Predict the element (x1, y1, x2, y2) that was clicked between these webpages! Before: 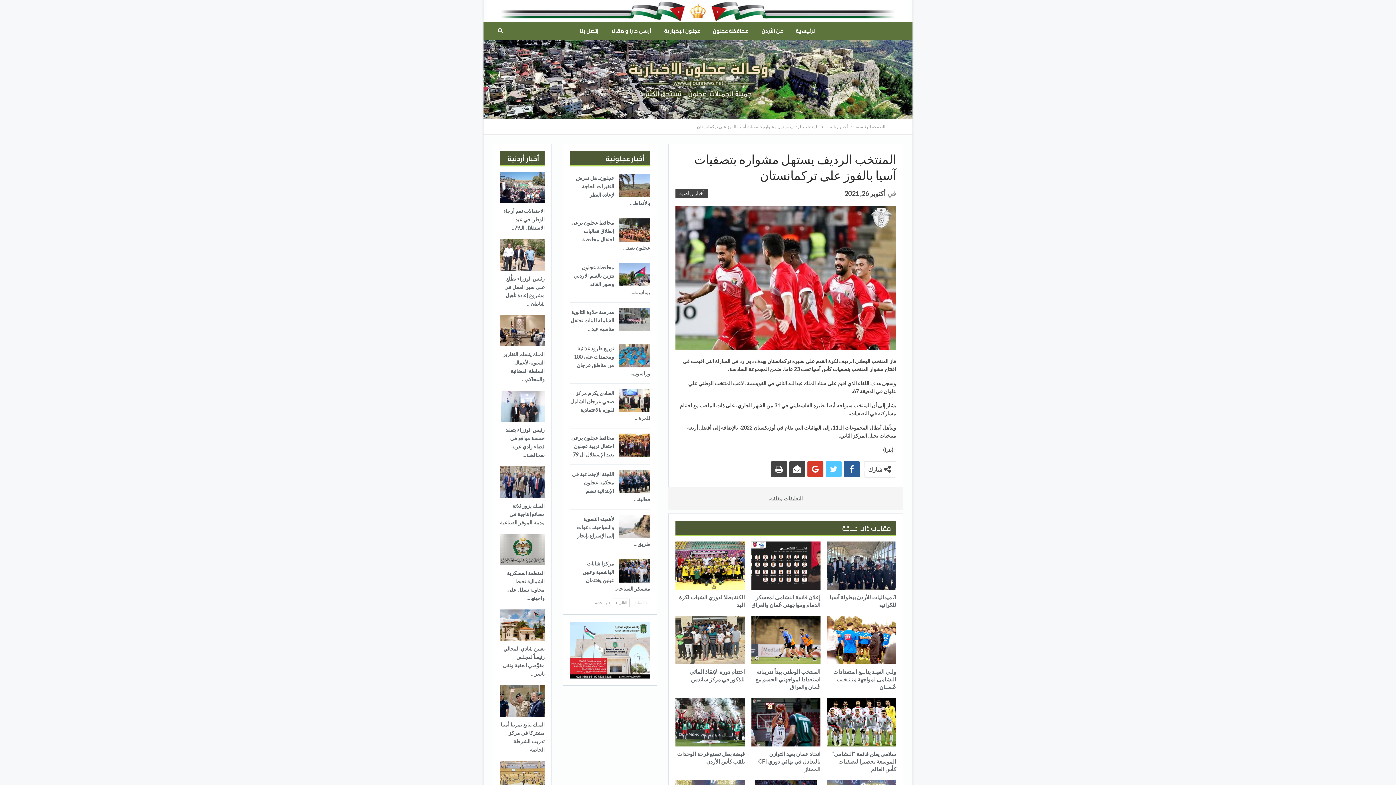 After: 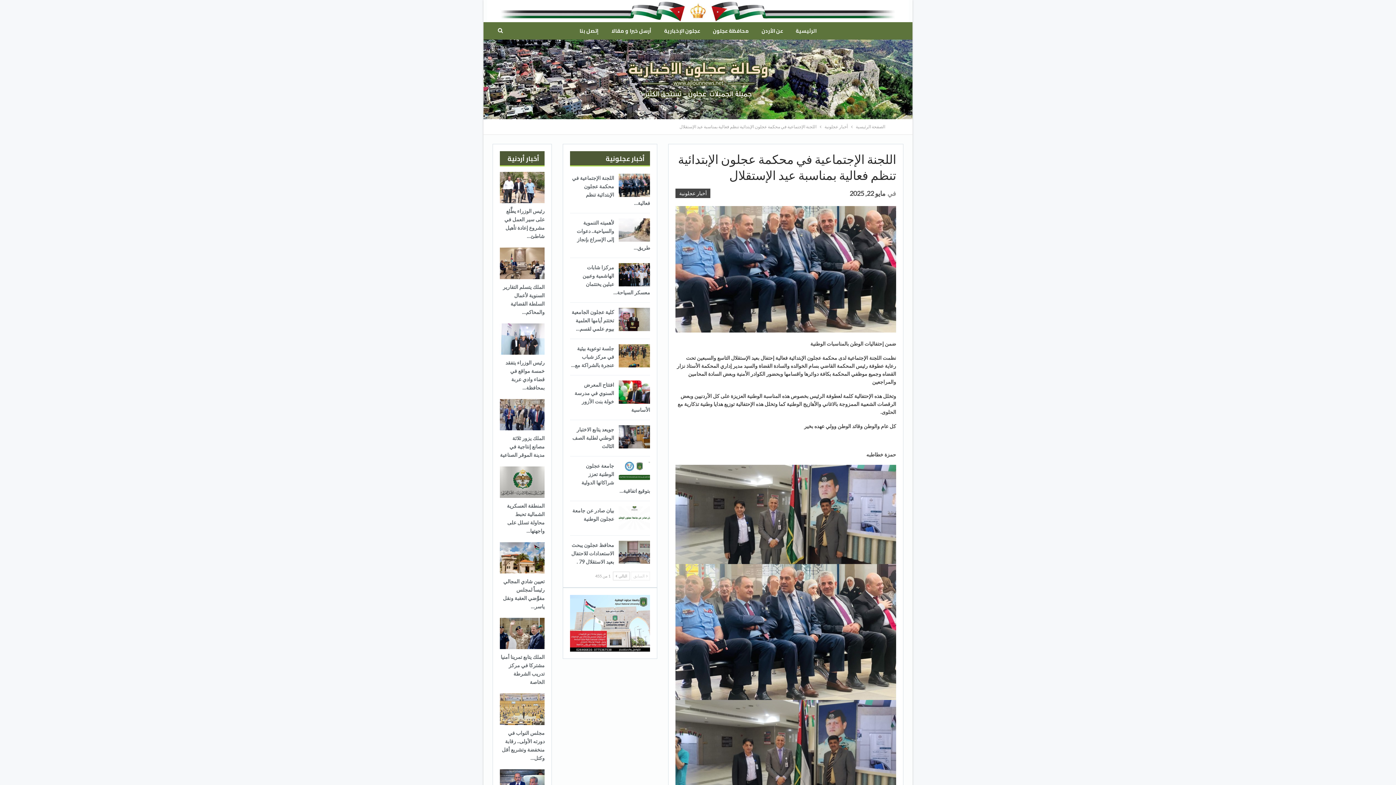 Action: bbox: (619, 470, 650, 493)